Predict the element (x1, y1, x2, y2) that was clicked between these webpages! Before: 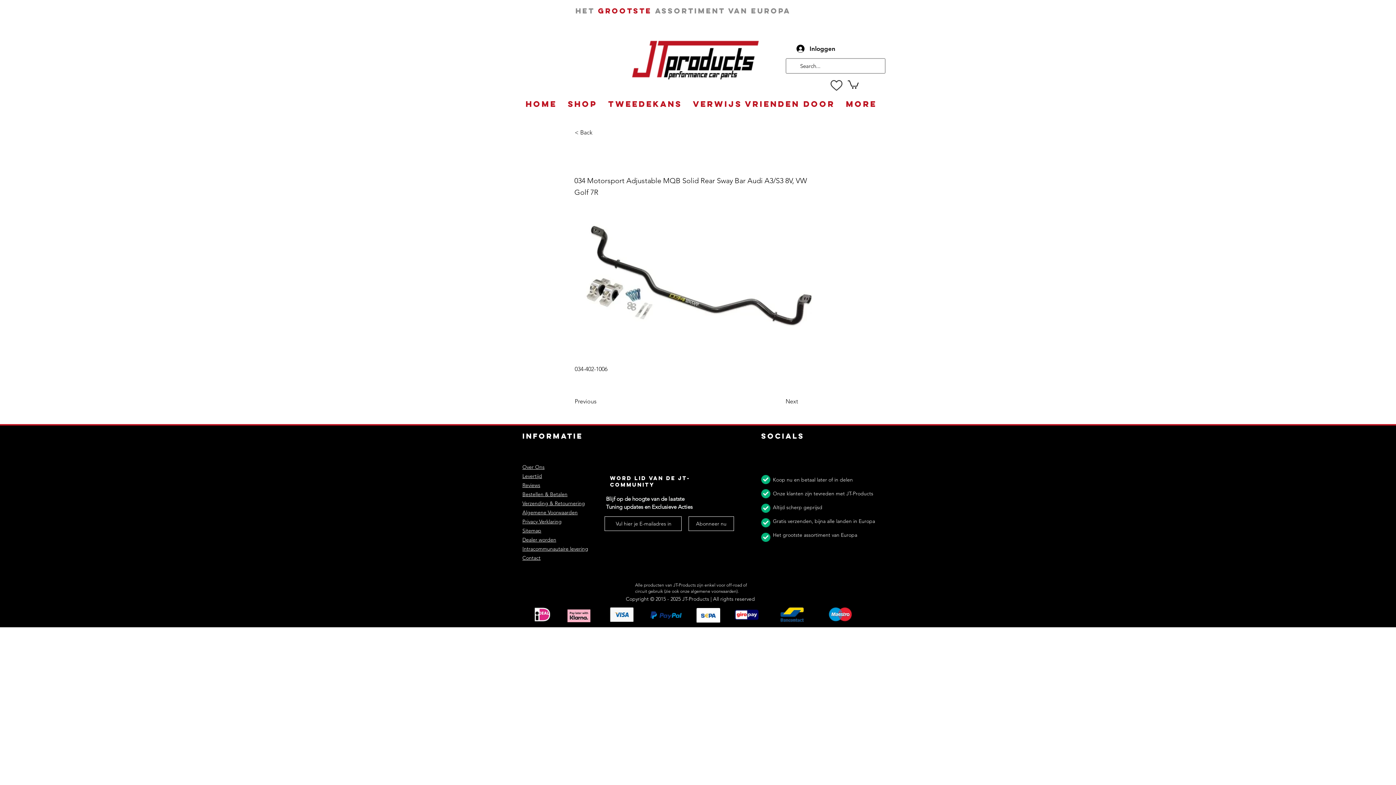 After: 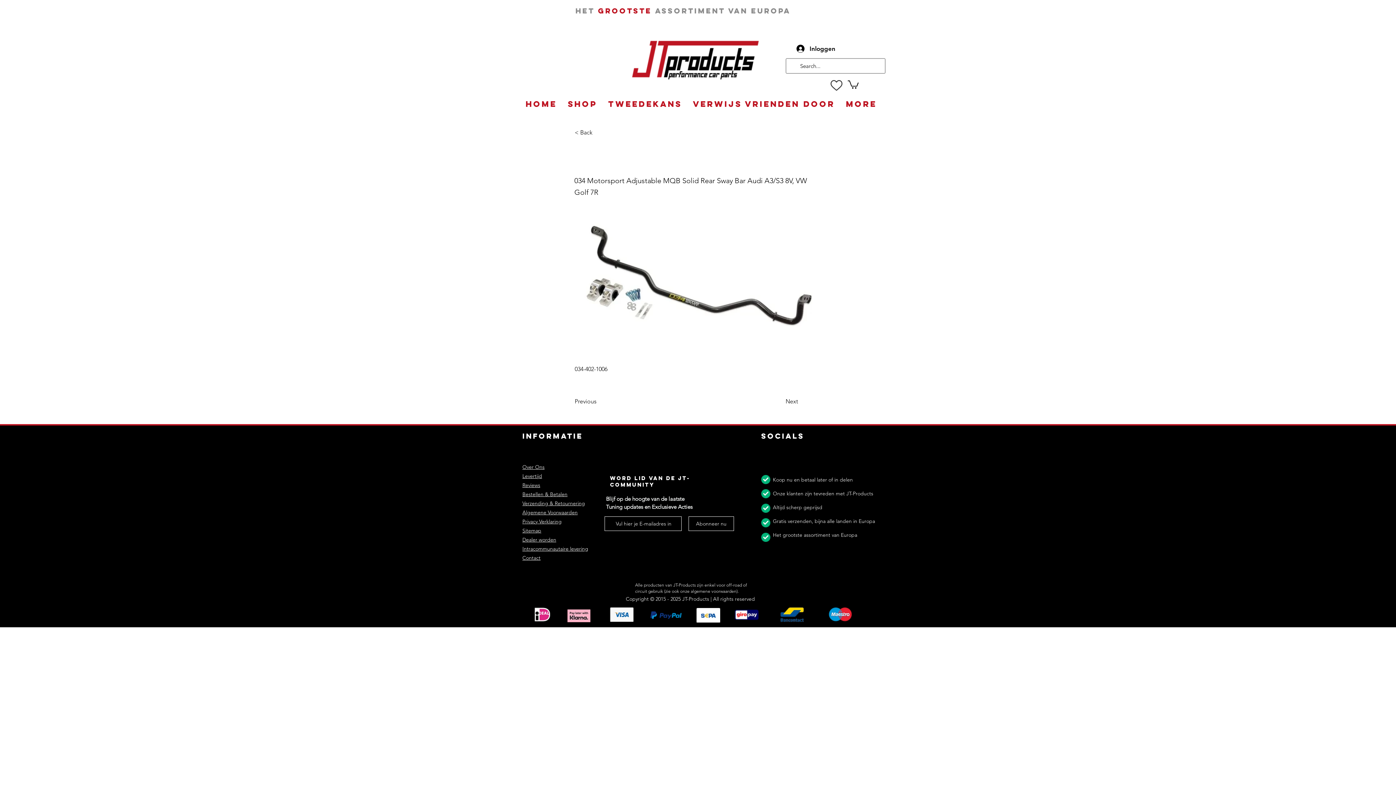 Action: label: Reviews bbox: (522, 482, 540, 488)